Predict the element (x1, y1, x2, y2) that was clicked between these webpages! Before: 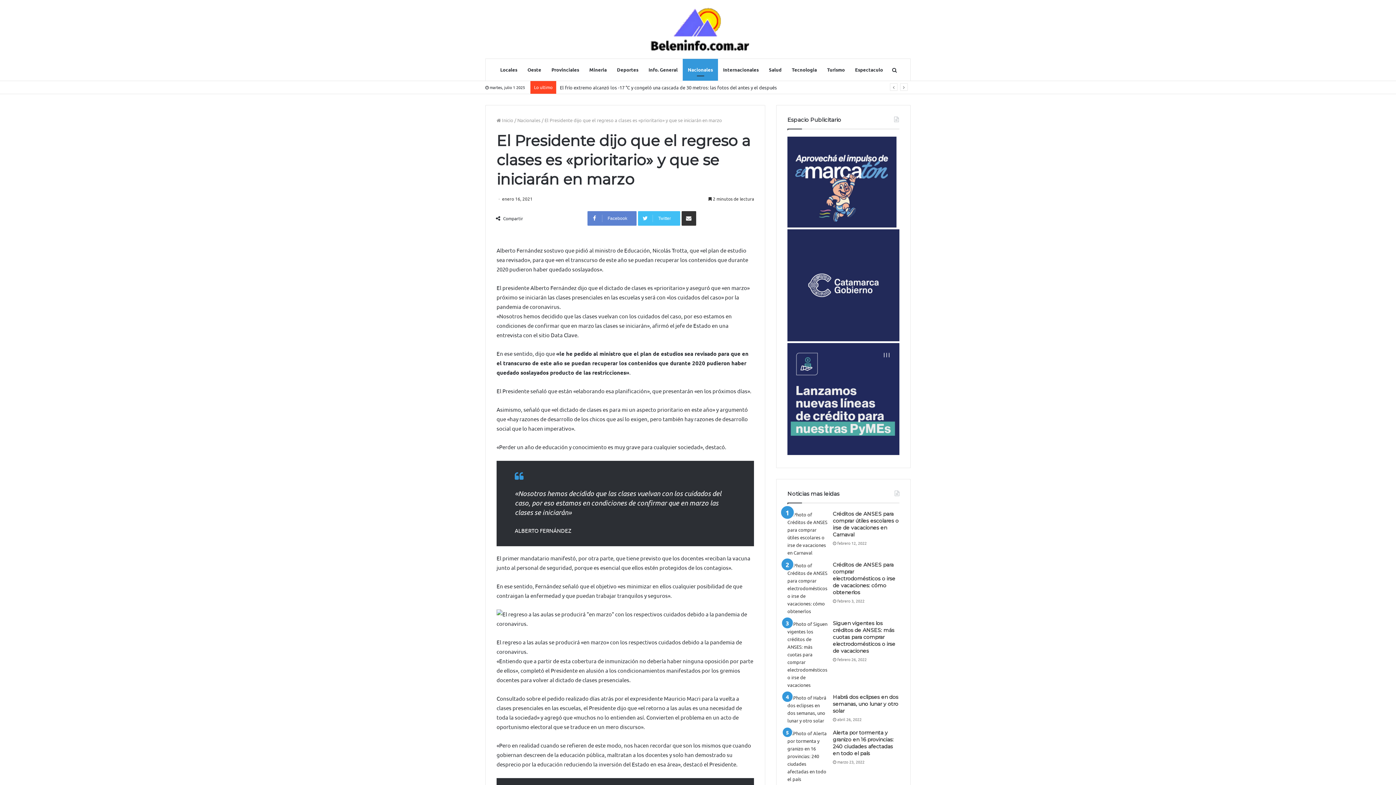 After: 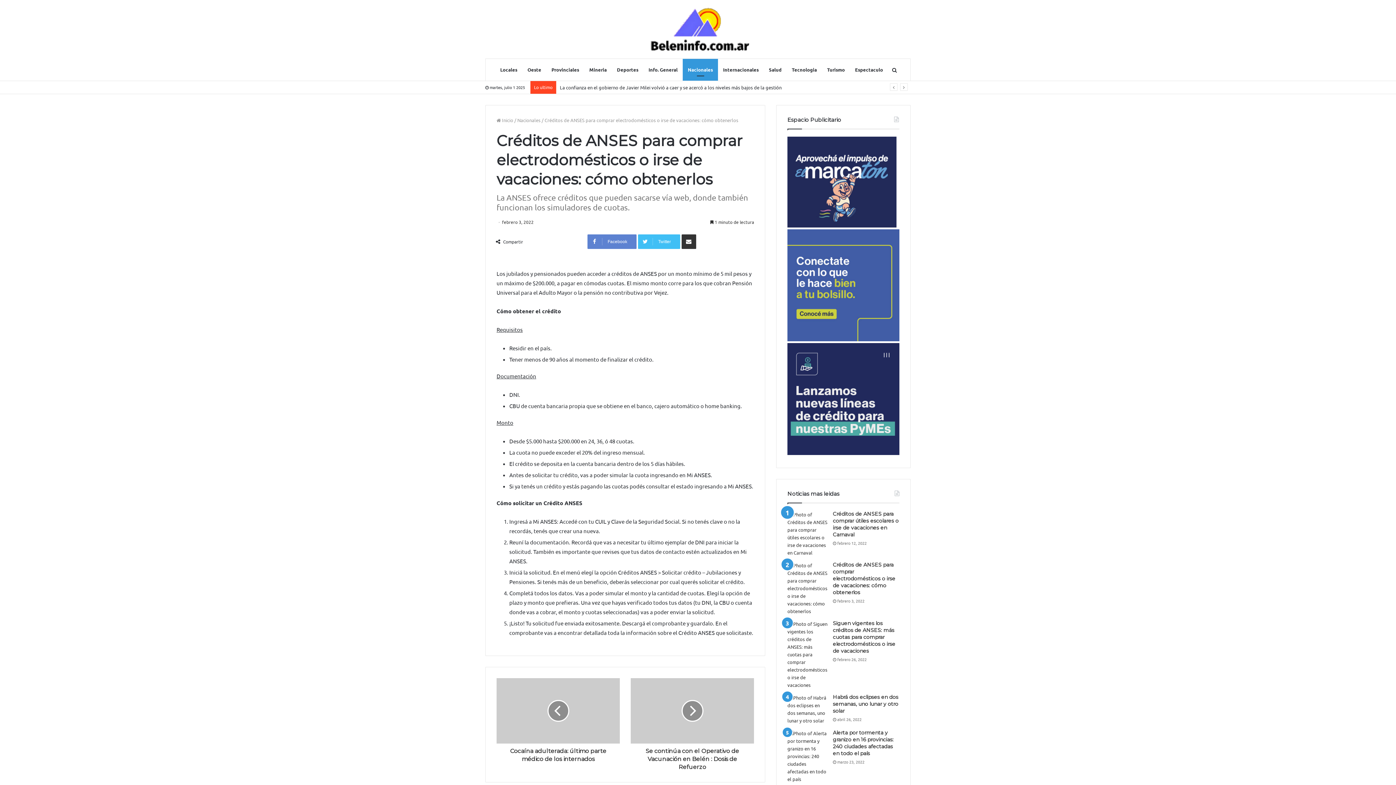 Action: bbox: (833, 561, 895, 595) label: Créditos de ANSES para comprar electrodomésticos o irse de vacaciones: cómo obtenerlos